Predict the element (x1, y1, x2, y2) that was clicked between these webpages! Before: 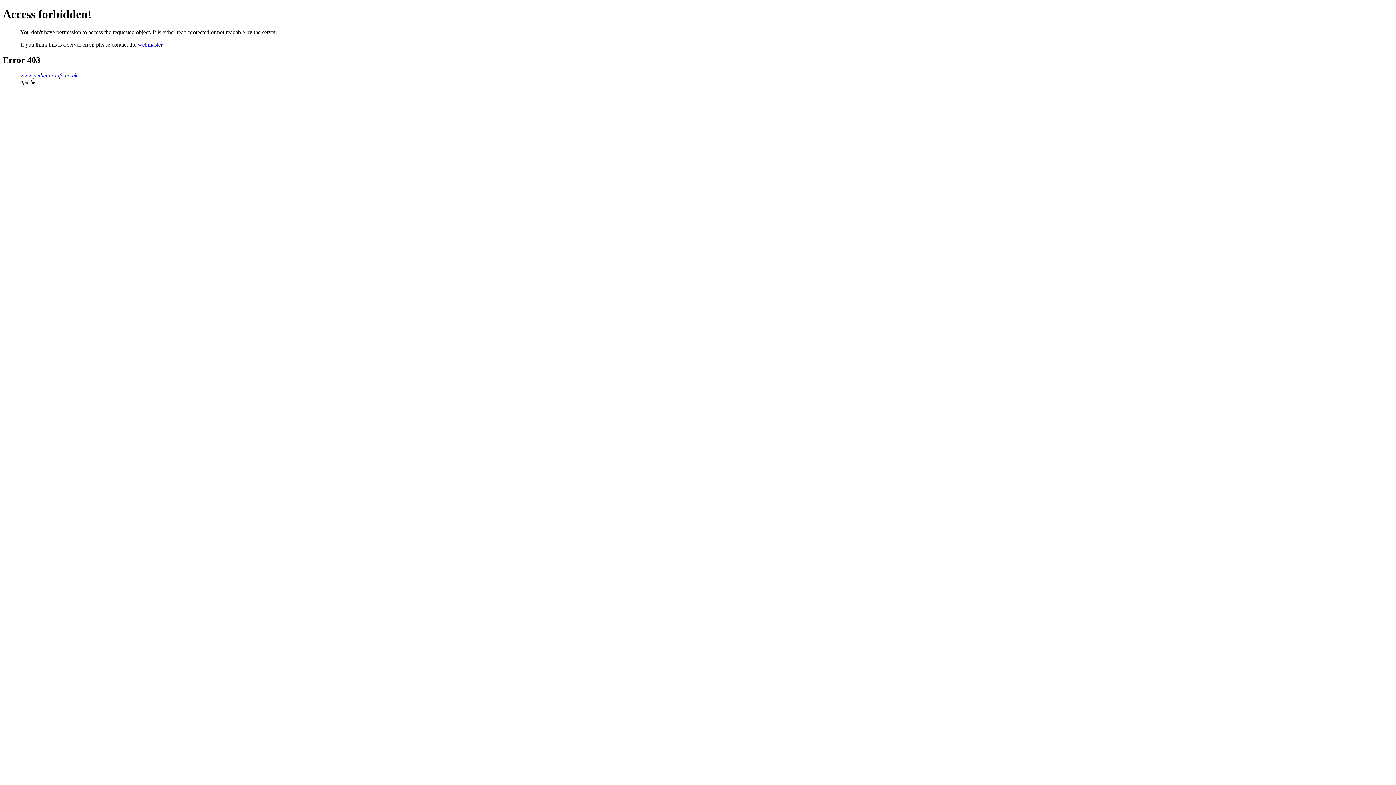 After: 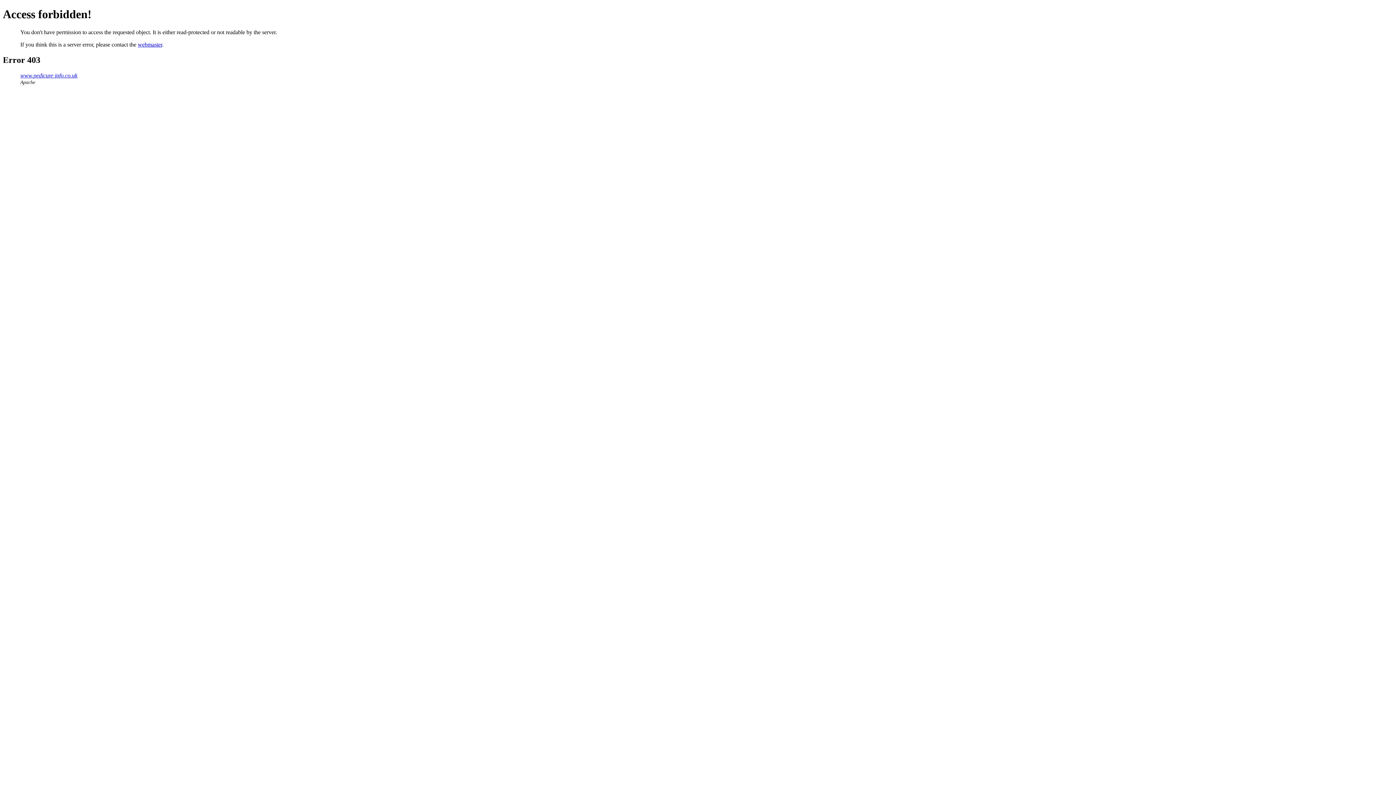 Action: label: webmaster bbox: (137, 41, 162, 47)